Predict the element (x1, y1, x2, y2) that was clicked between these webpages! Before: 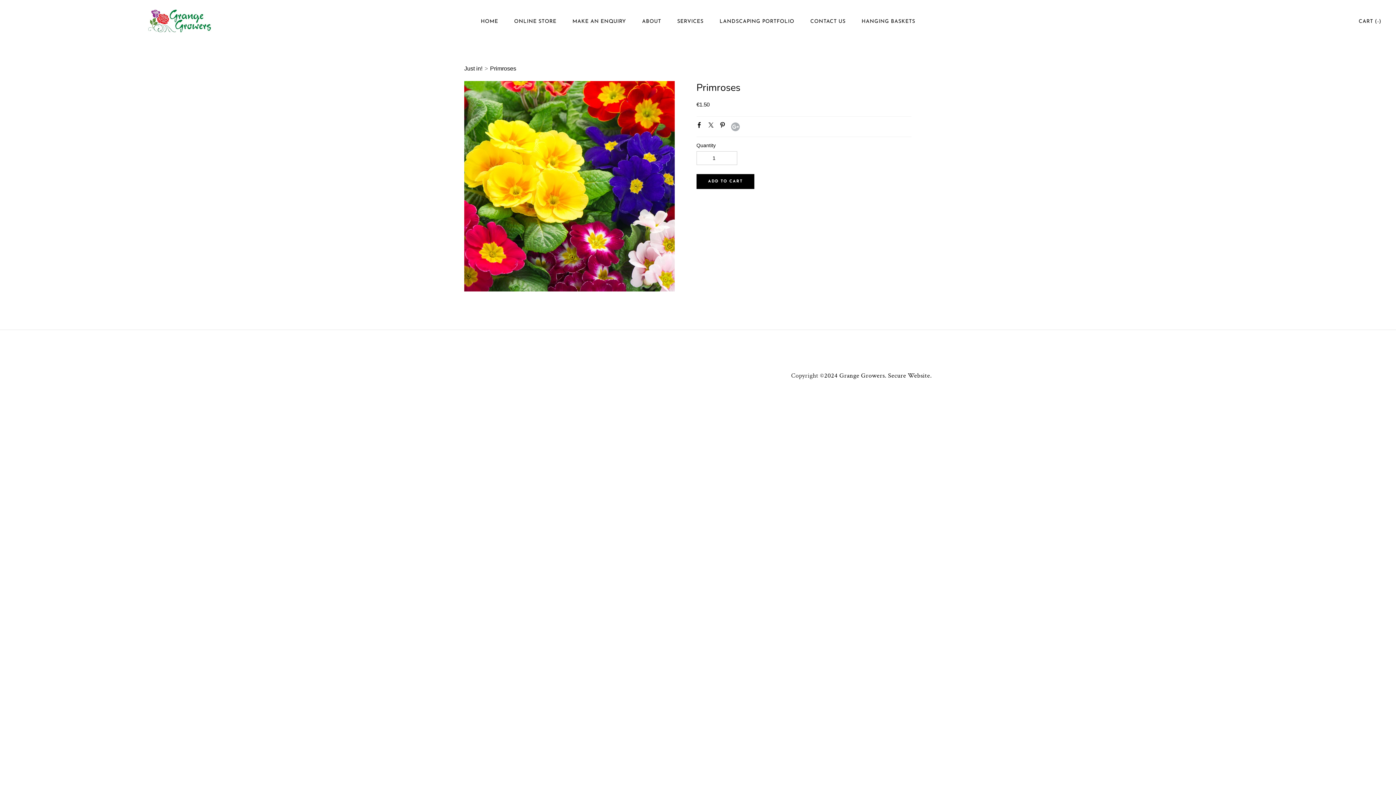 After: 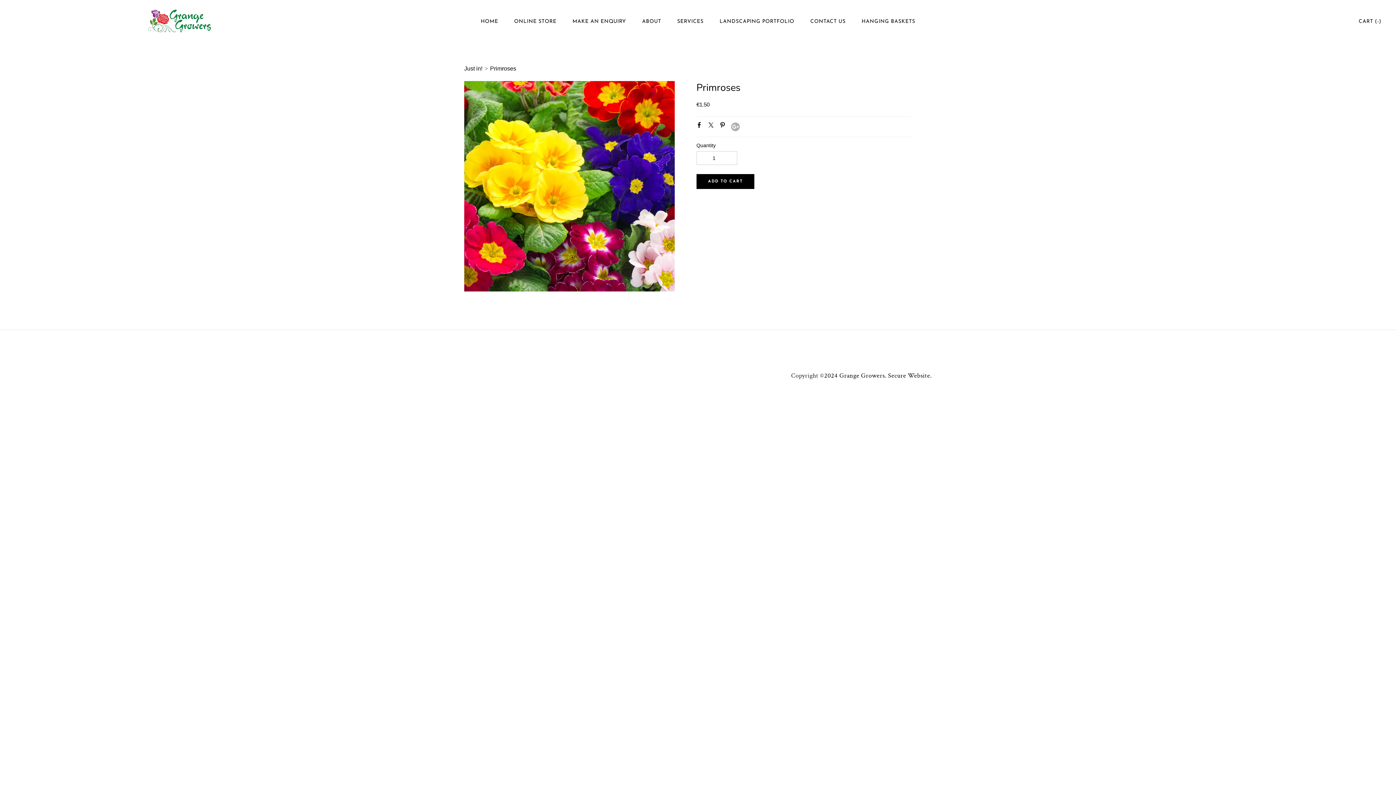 Action: label: Pinterest bbox: (719, 122, 728, 130)